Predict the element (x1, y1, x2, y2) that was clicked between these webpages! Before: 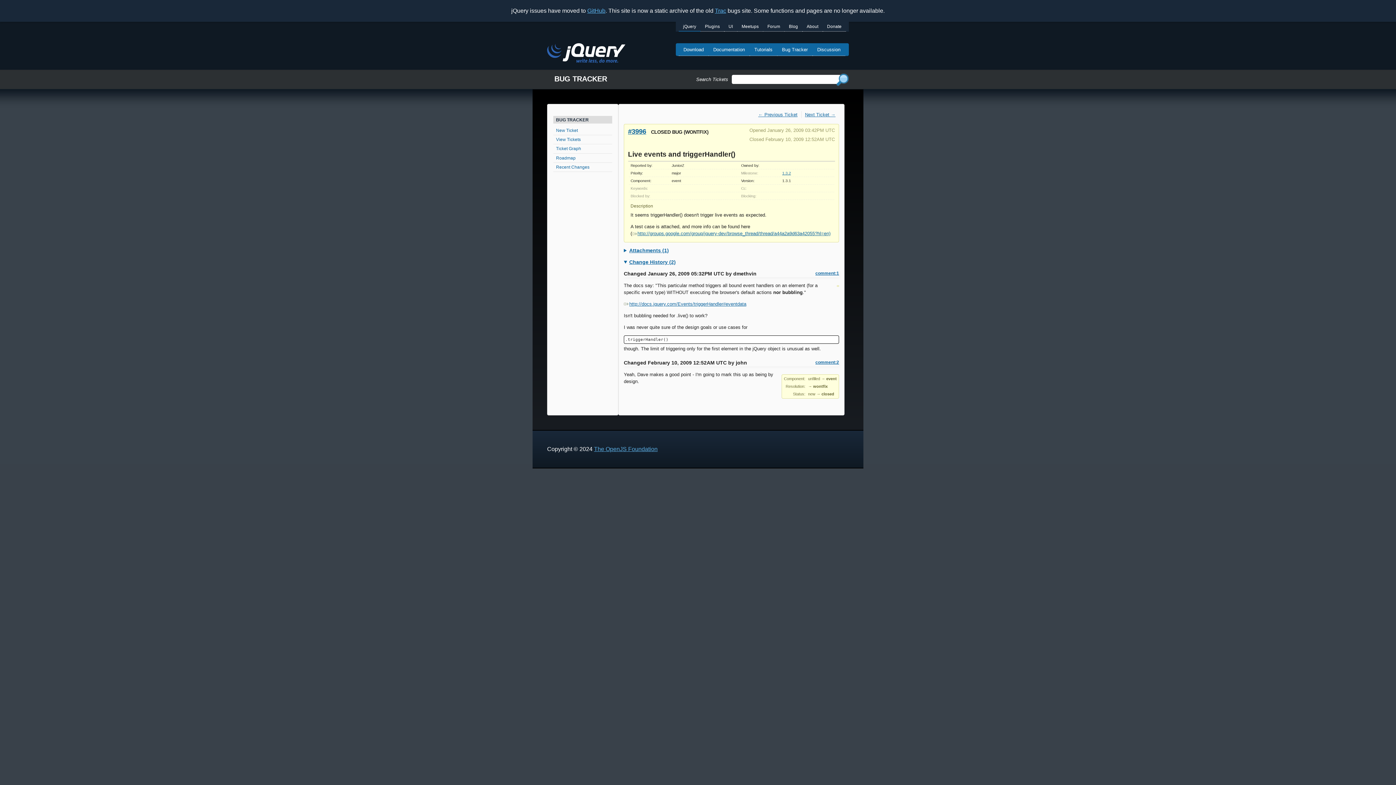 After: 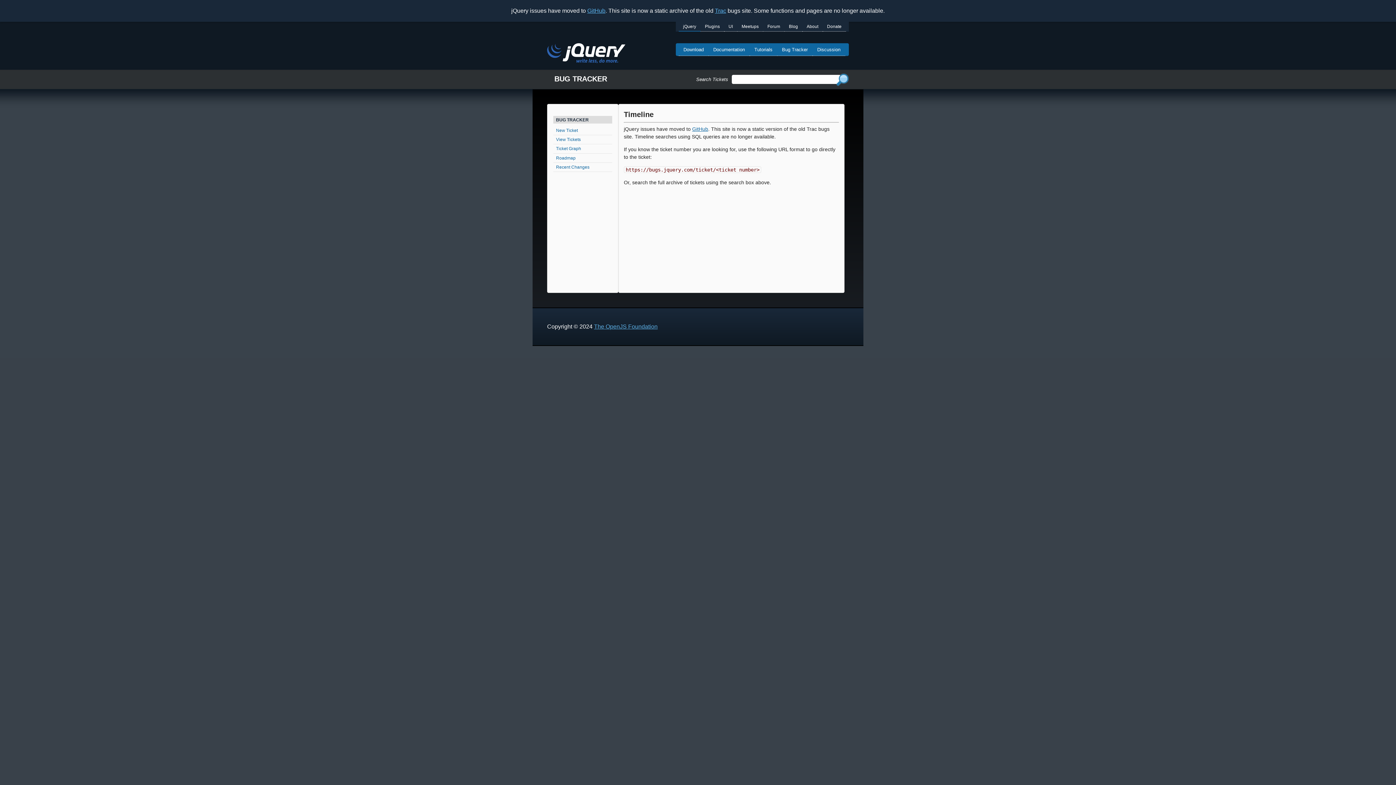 Action: bbox: (553, 162, 612, 172) label: Recent Changes